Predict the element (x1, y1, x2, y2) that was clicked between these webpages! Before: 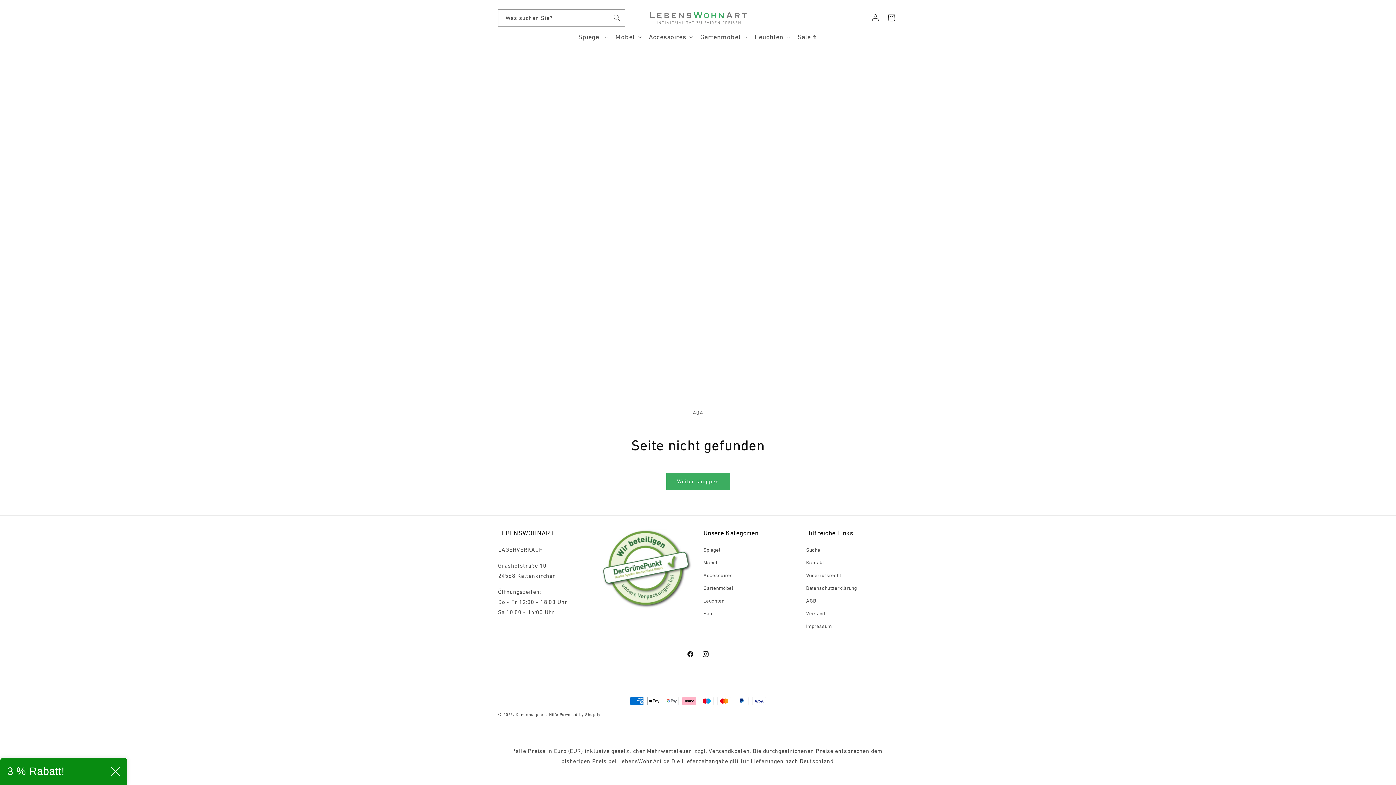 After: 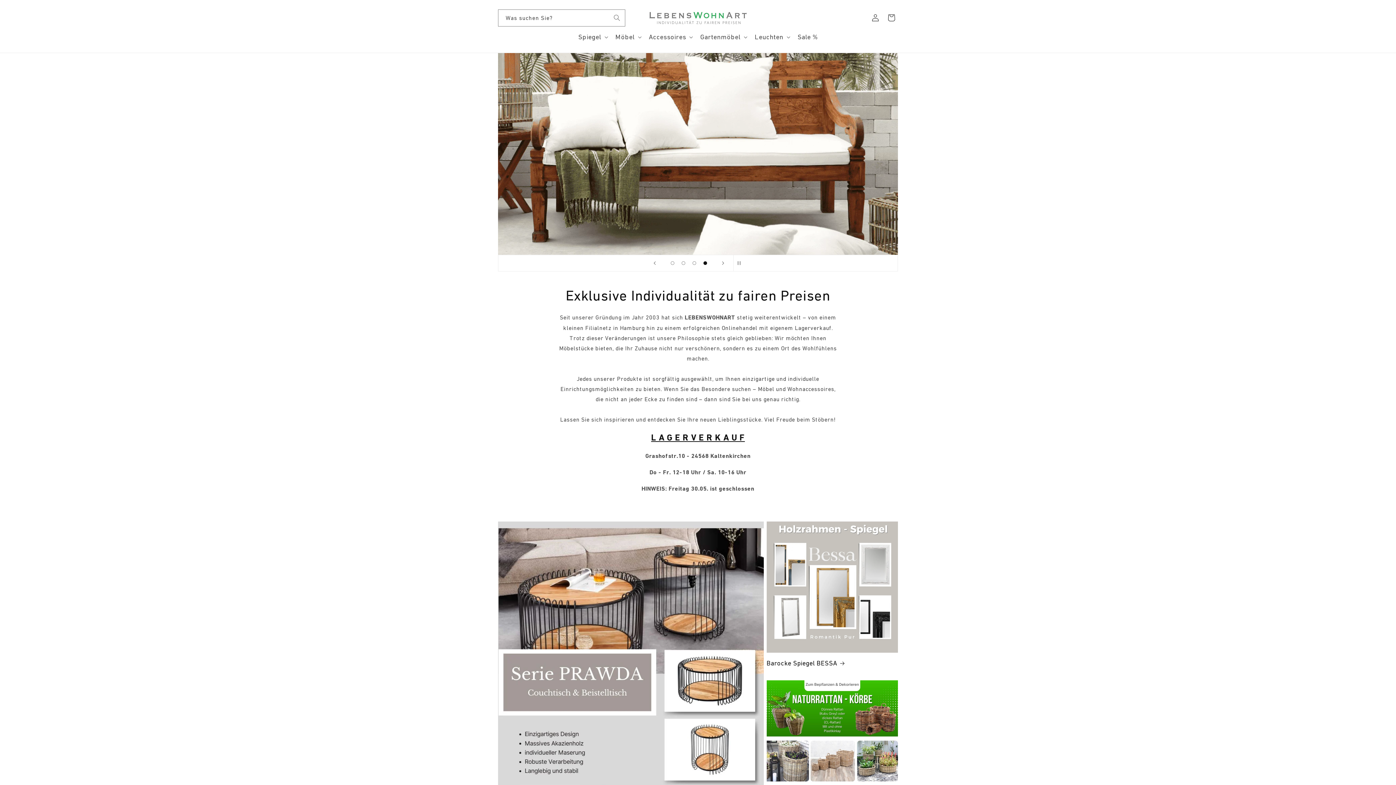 Action: bbox: (640, 7, 755, 28)